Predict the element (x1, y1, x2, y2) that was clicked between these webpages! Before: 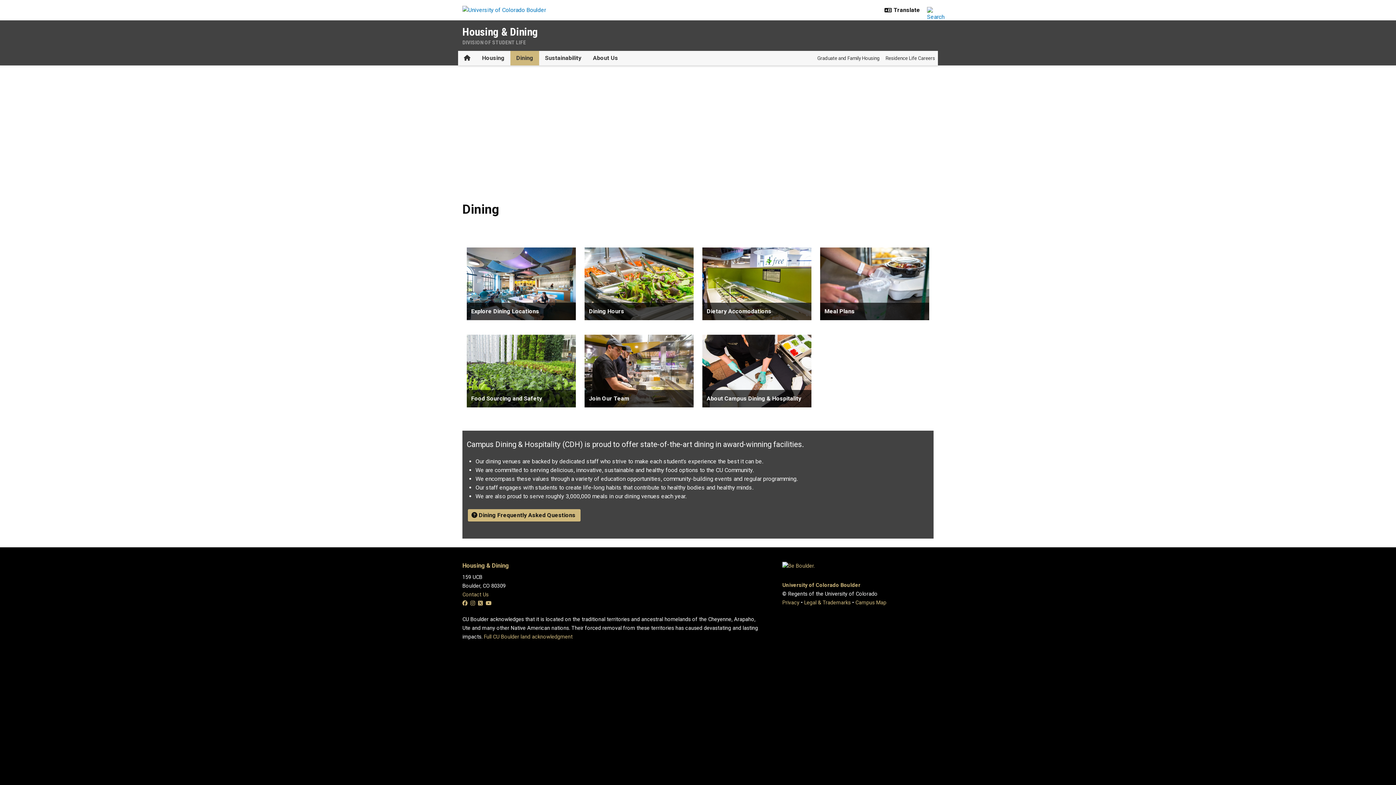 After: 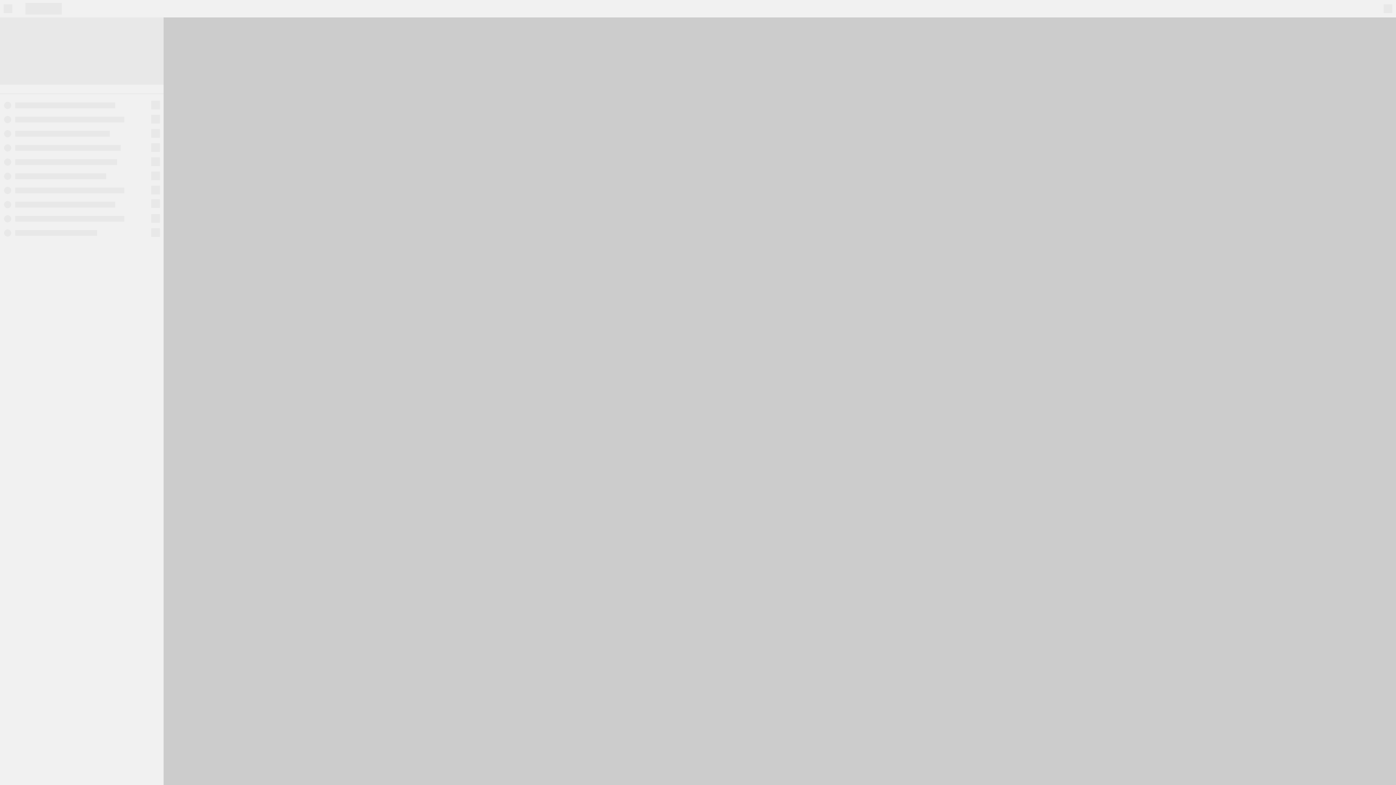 Action: bbox: (855, 599, 886, 606) label: Campus Map